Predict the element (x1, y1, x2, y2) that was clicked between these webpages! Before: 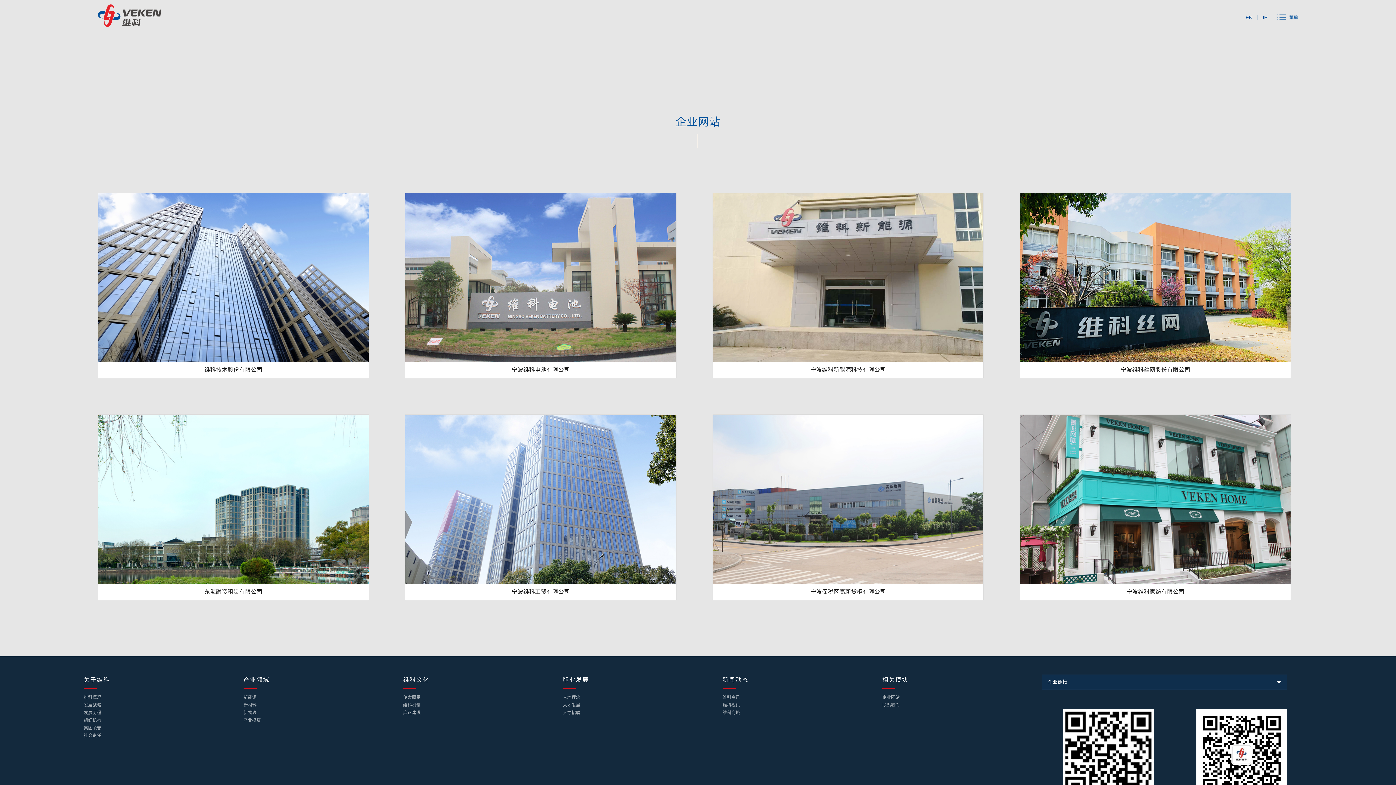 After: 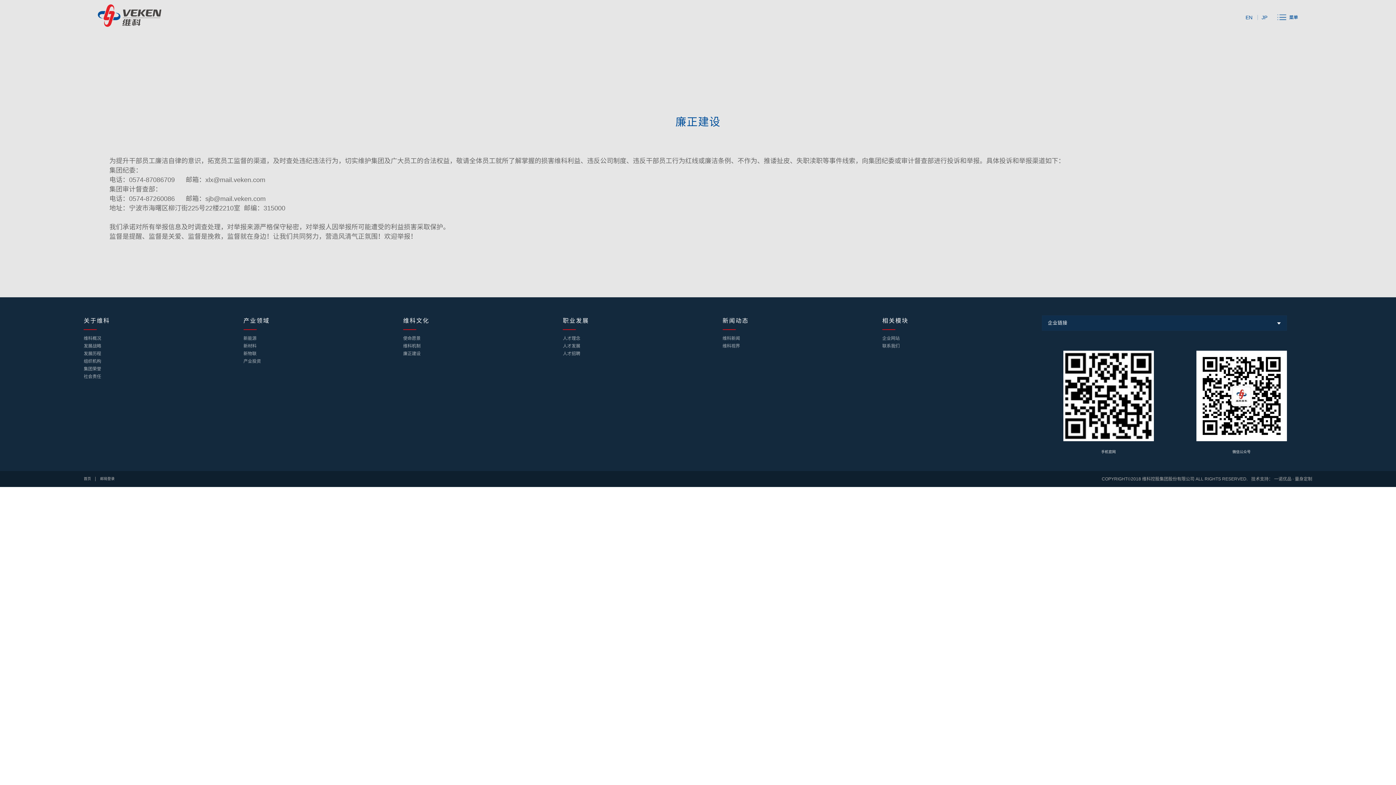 Action: bbox: (403, 710, 563, 715) label: 廉正建设